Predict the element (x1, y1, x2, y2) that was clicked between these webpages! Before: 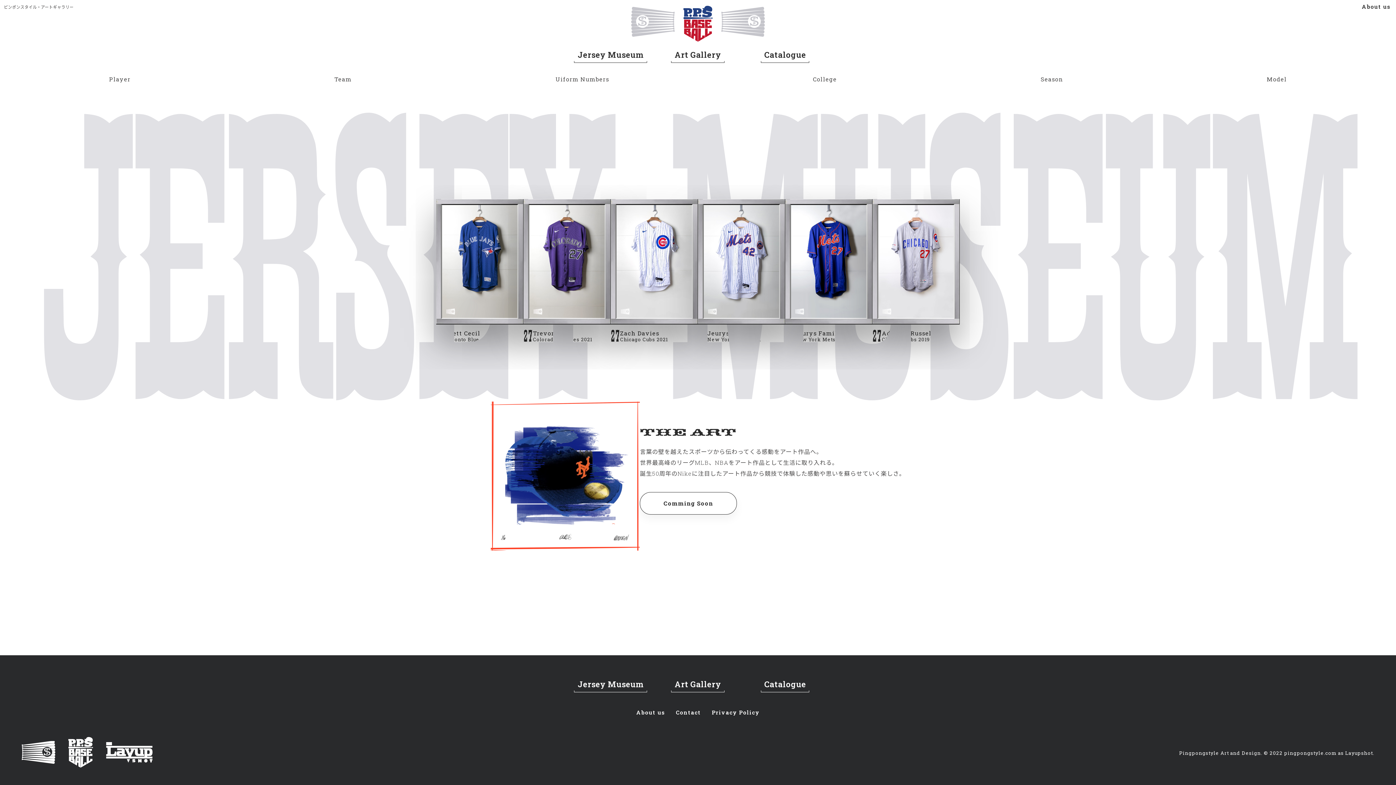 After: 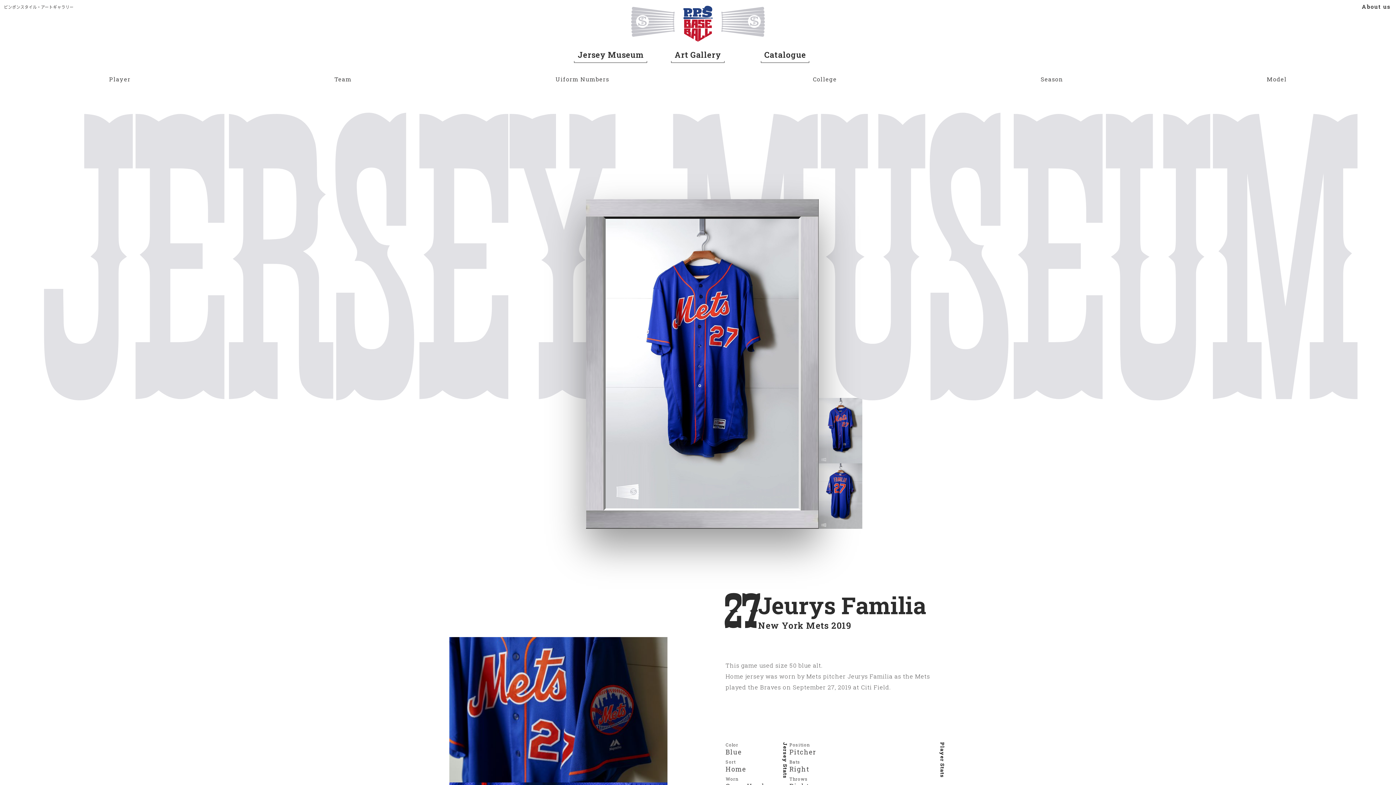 Action: label: 27
Jeurys Familia
New York Mets 2019
2019 #27 Jeurys Familia New York Mets bbox: (785, 199, 872, 345)